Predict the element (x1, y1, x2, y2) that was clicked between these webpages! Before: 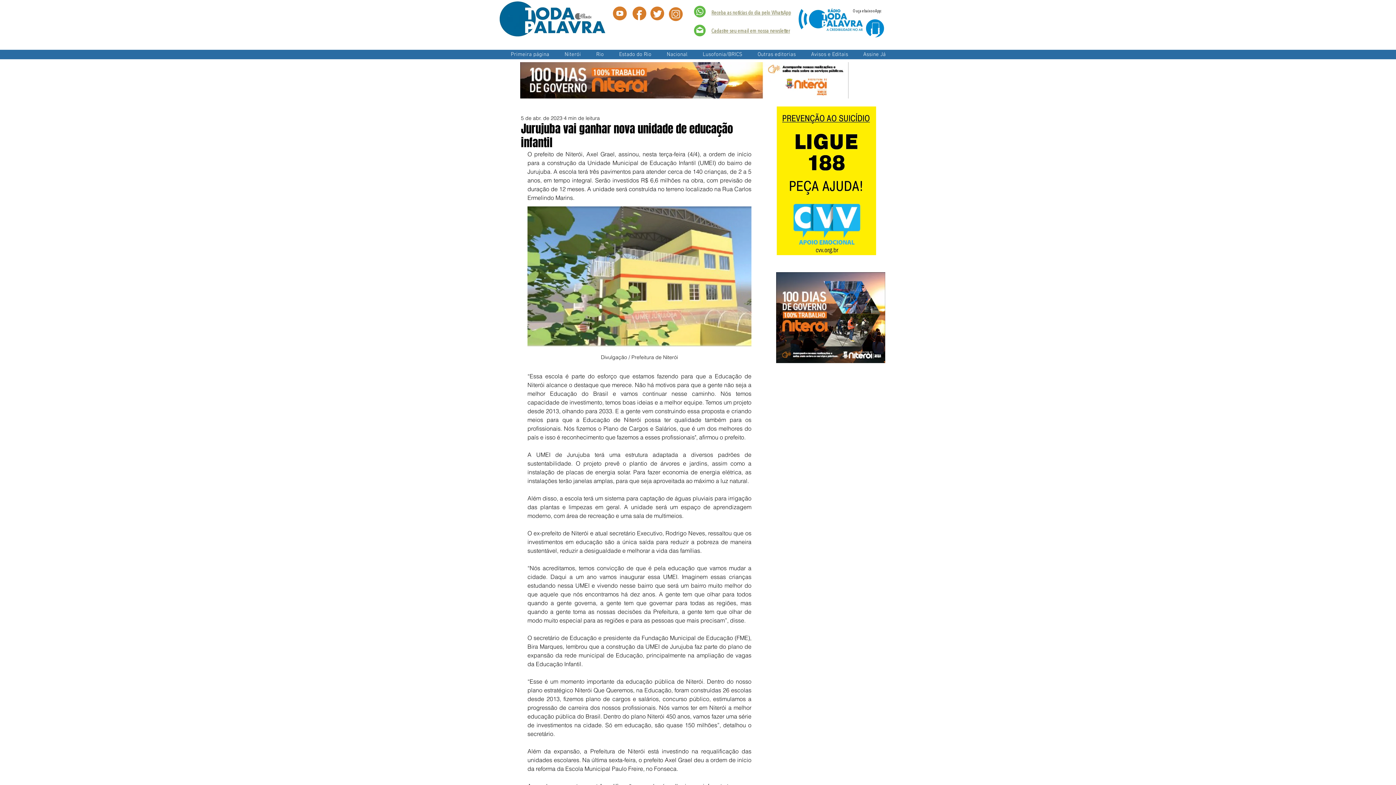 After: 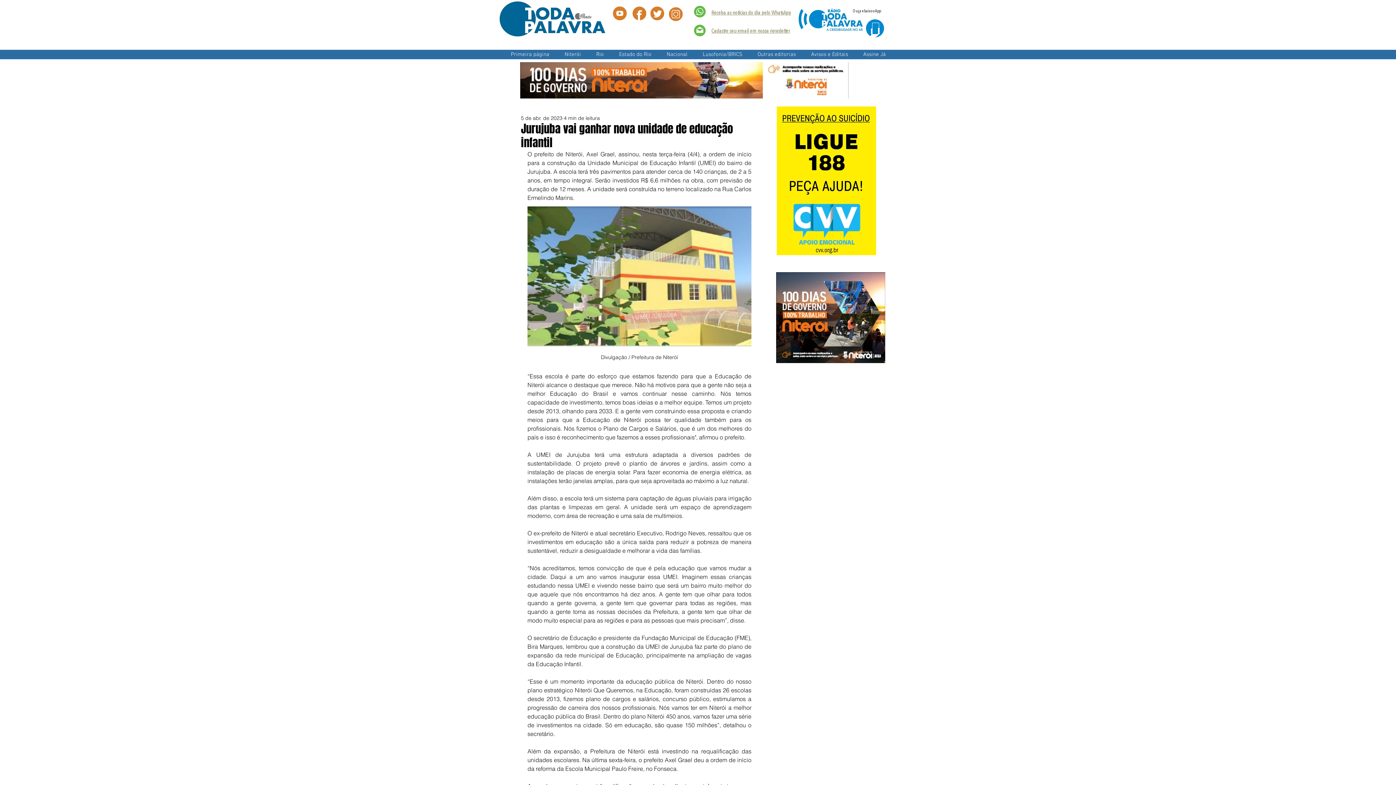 Action: bbox: (669, 7, 682, 21)